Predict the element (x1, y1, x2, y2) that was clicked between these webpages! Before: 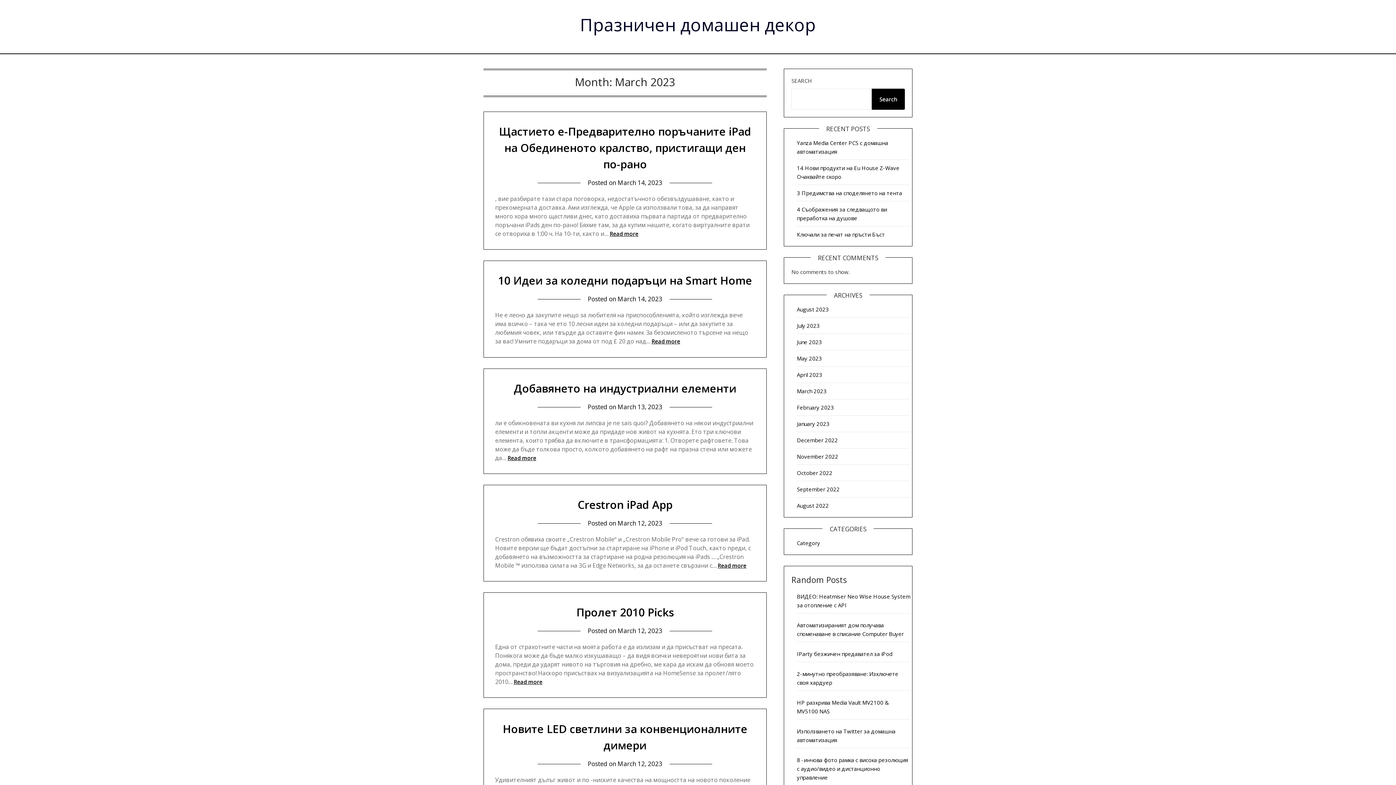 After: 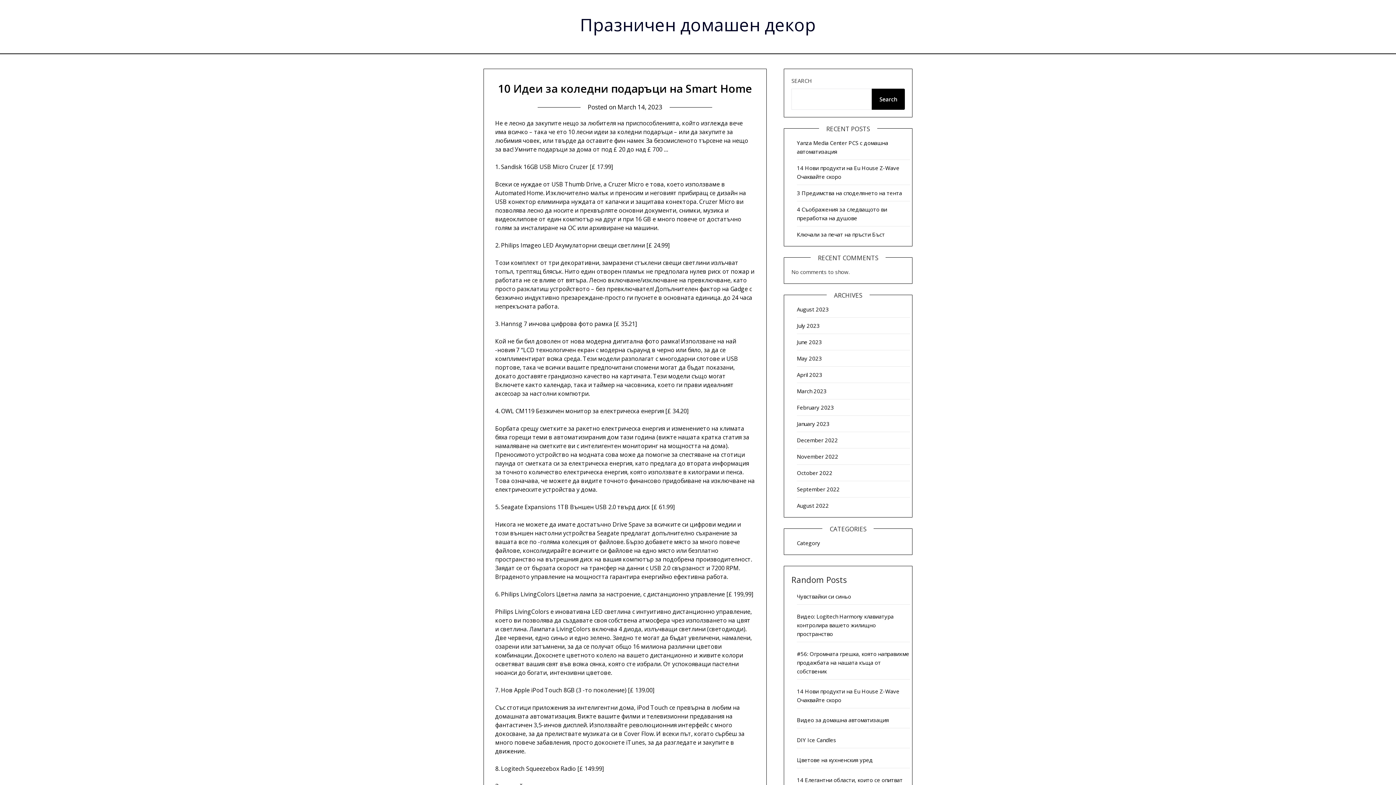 Action: bbox: (617, 295, 662, 303) label: March 14, 2023